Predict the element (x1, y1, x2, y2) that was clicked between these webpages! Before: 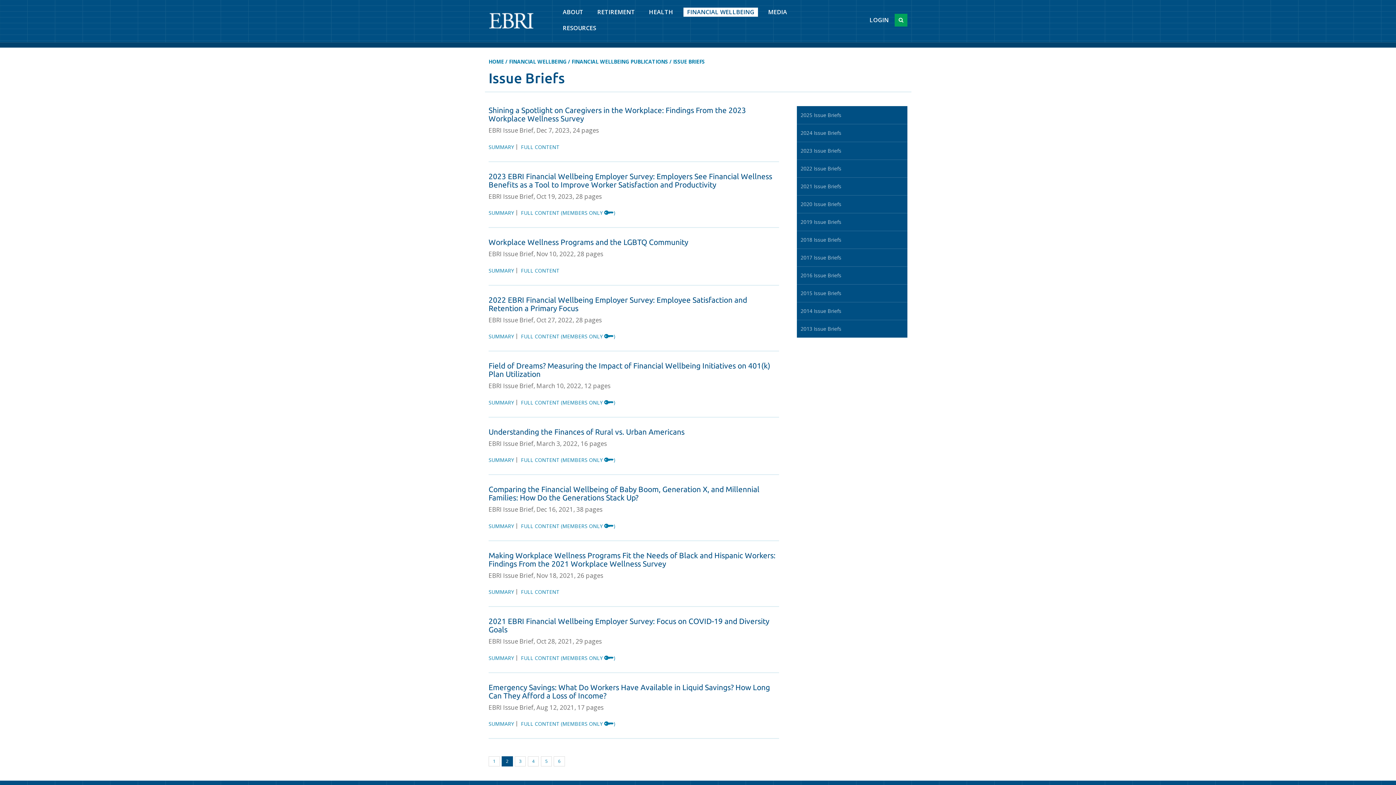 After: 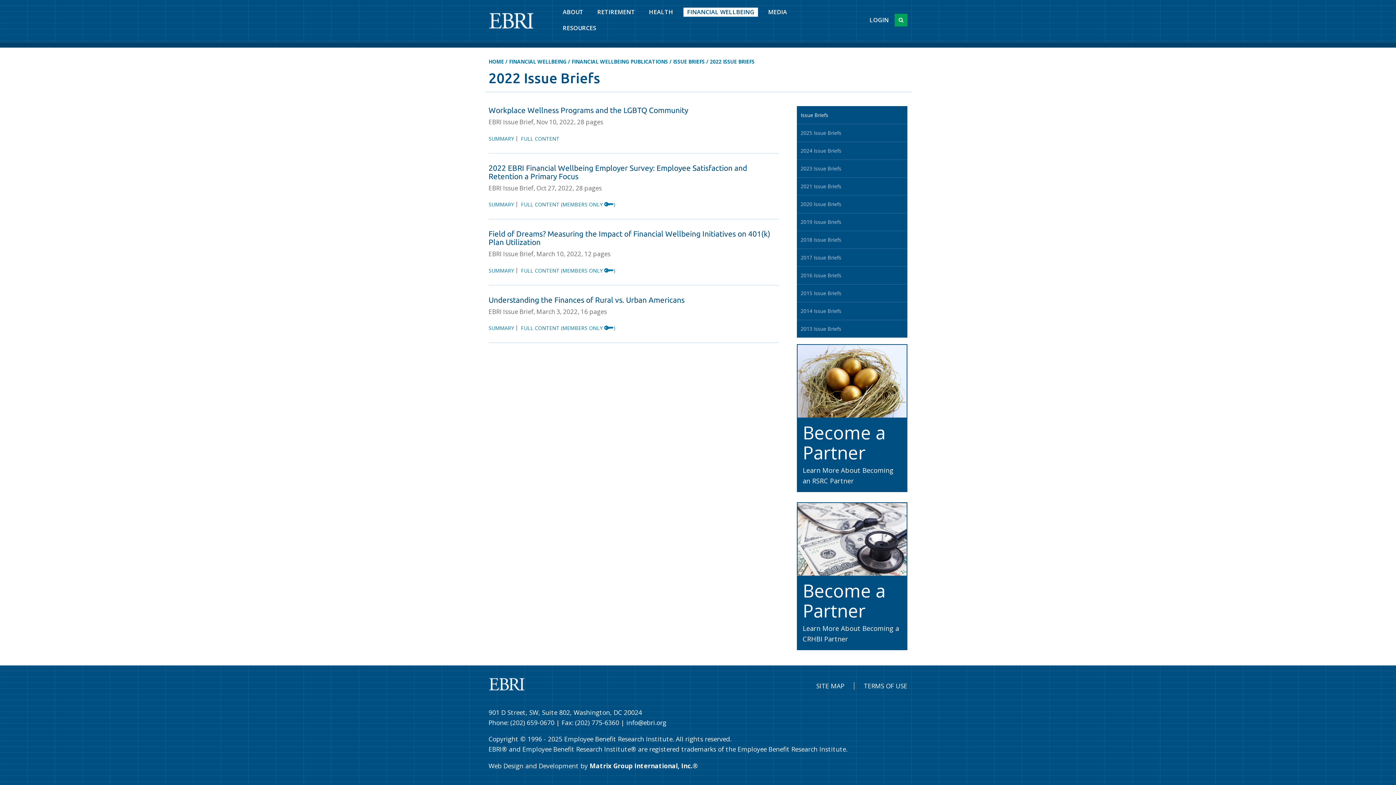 Action: label: 2022 Issue Briefs bbox: (797, 159, 845, 177)